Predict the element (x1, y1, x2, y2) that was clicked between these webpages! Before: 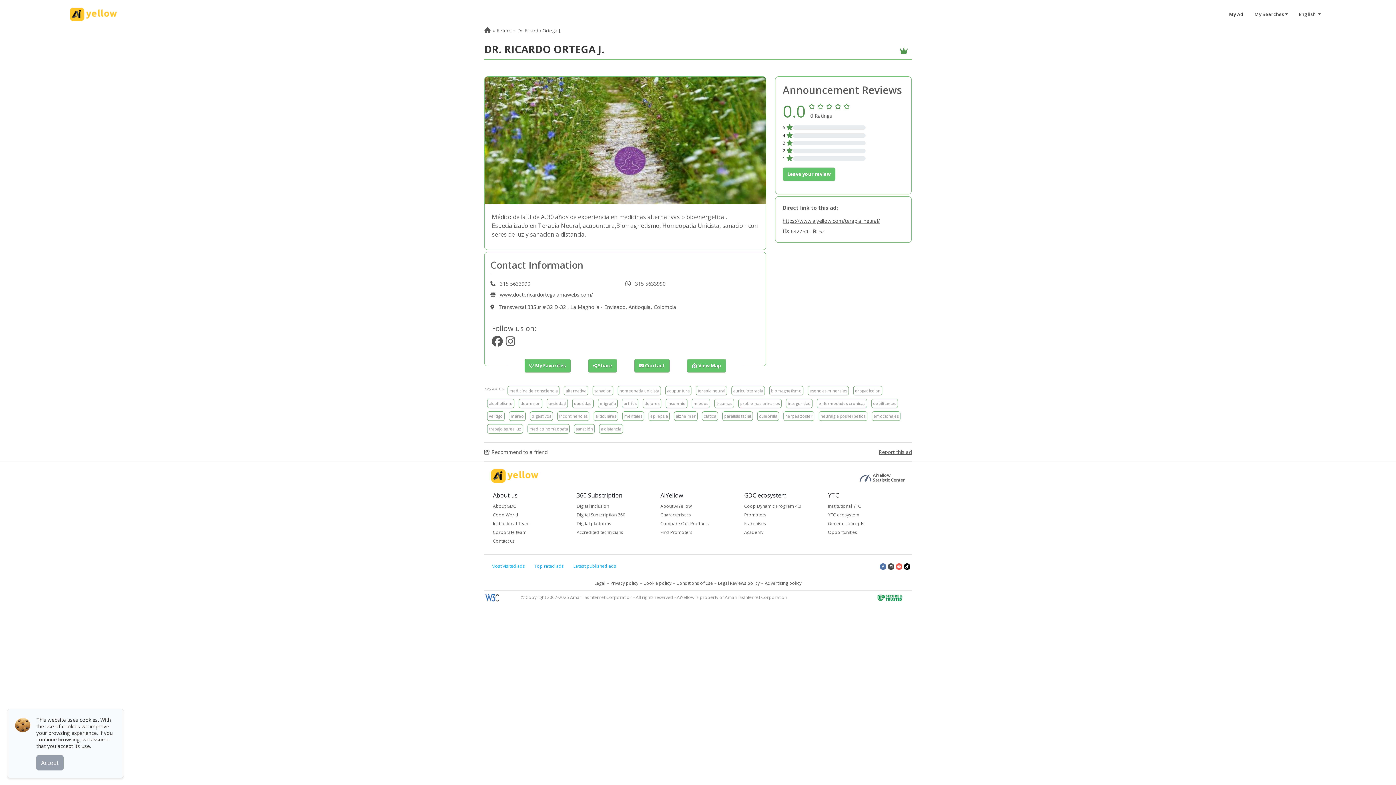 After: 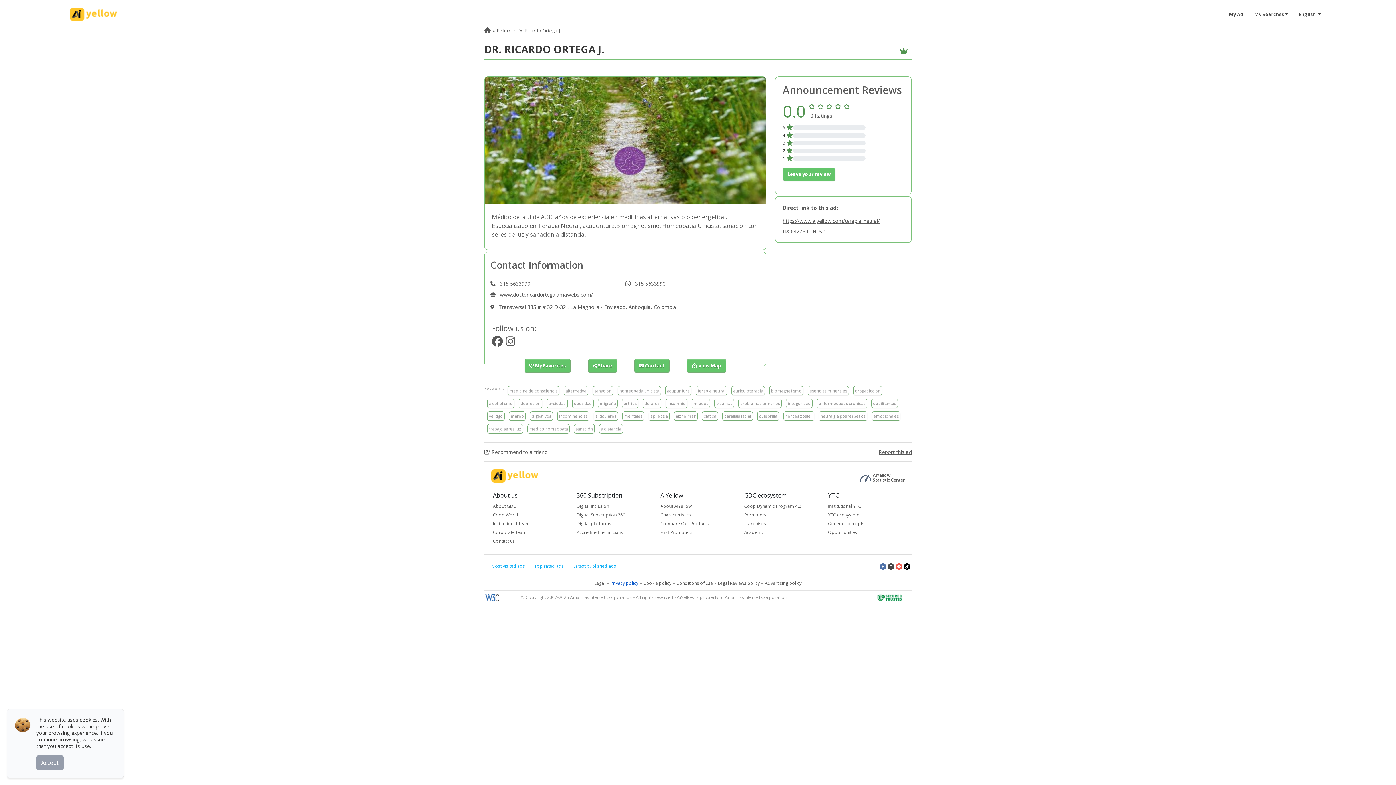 Action: bbox: (610, 580, 638, 586) label: Privacy policy